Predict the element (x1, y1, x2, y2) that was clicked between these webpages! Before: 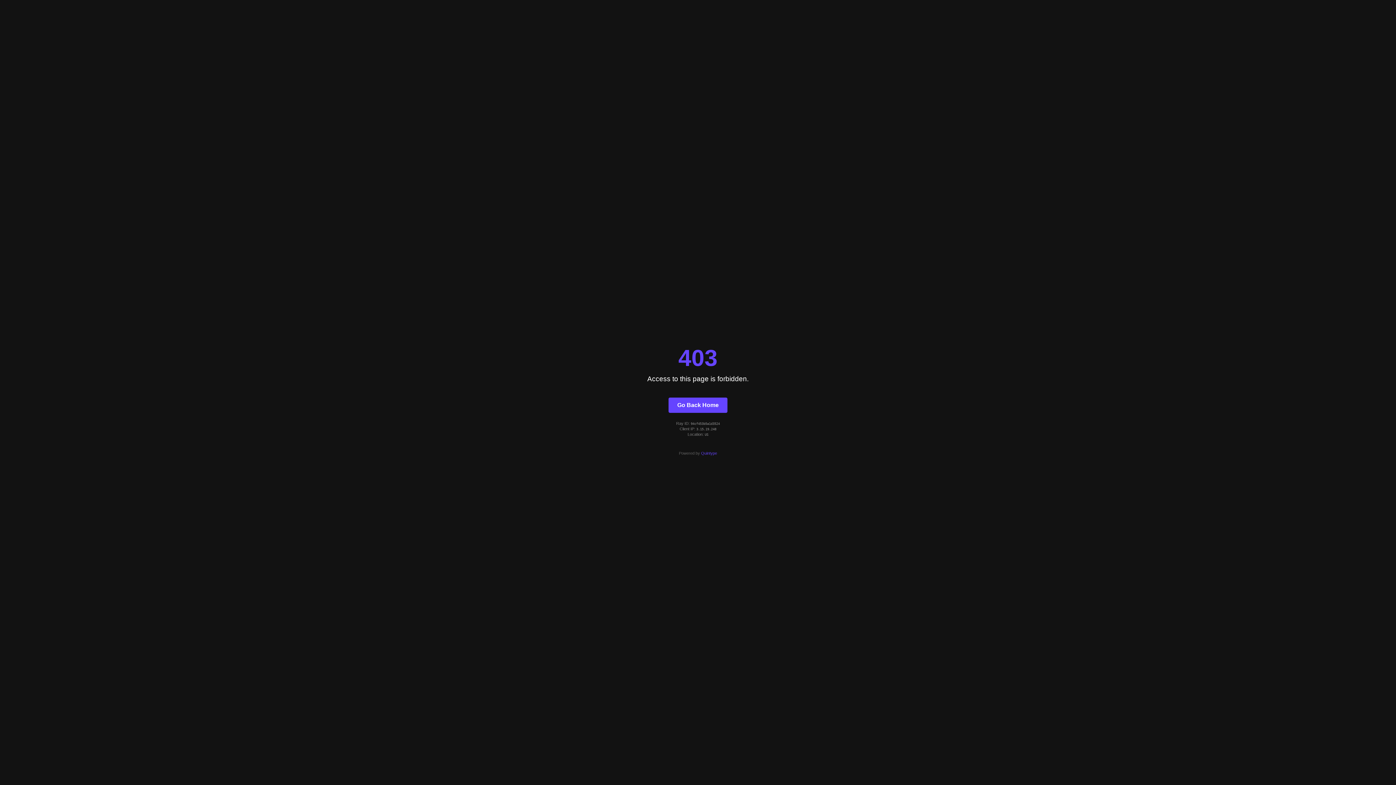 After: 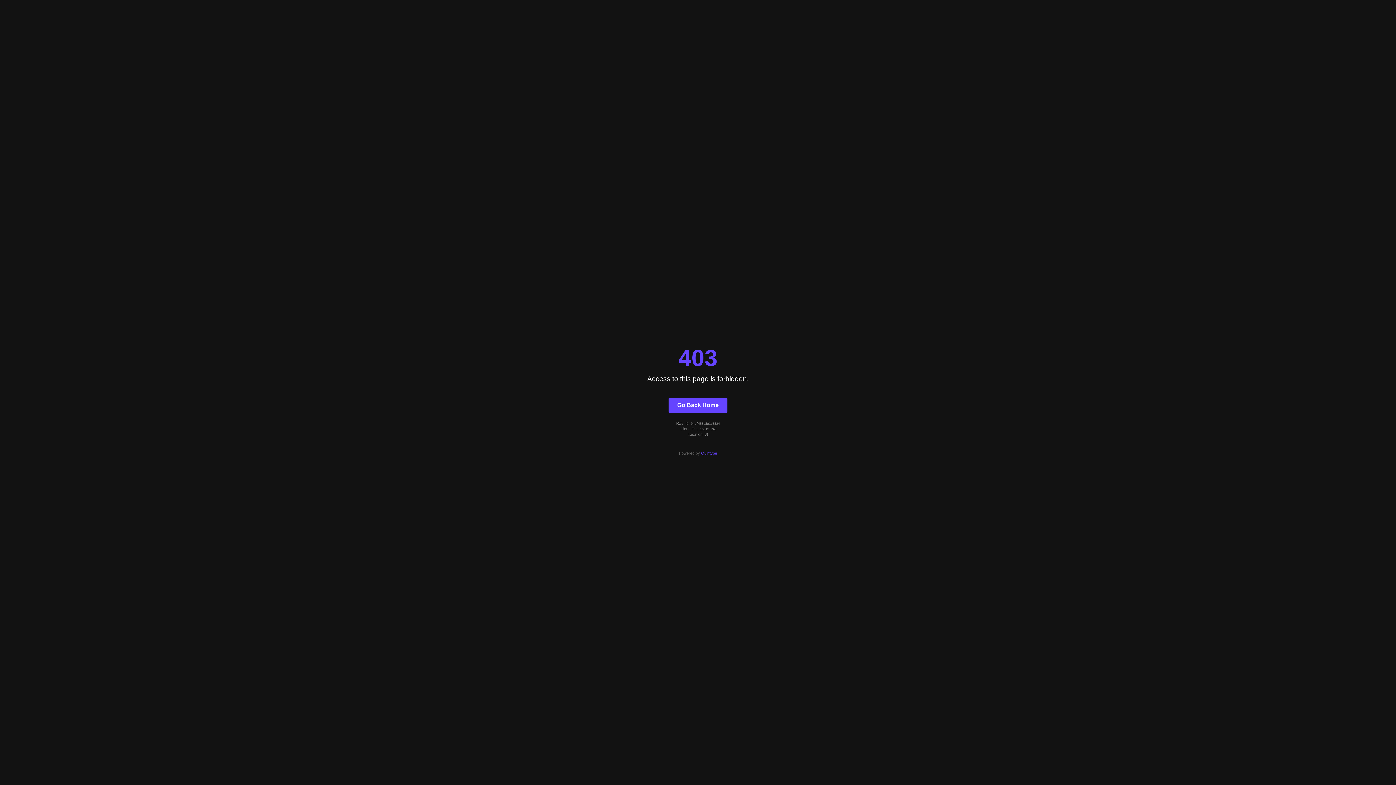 Action: label: Quintype bbox: (701, 451, 717, 455)